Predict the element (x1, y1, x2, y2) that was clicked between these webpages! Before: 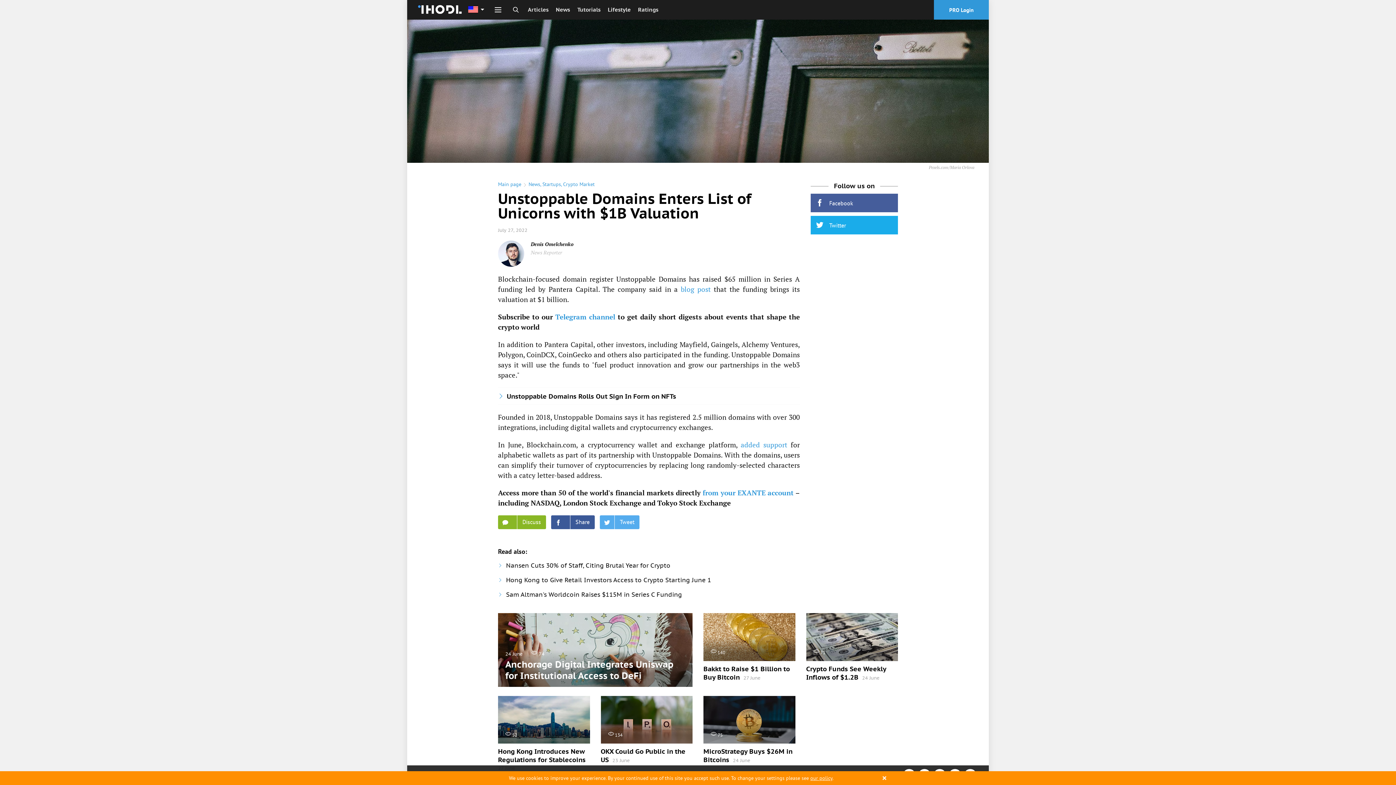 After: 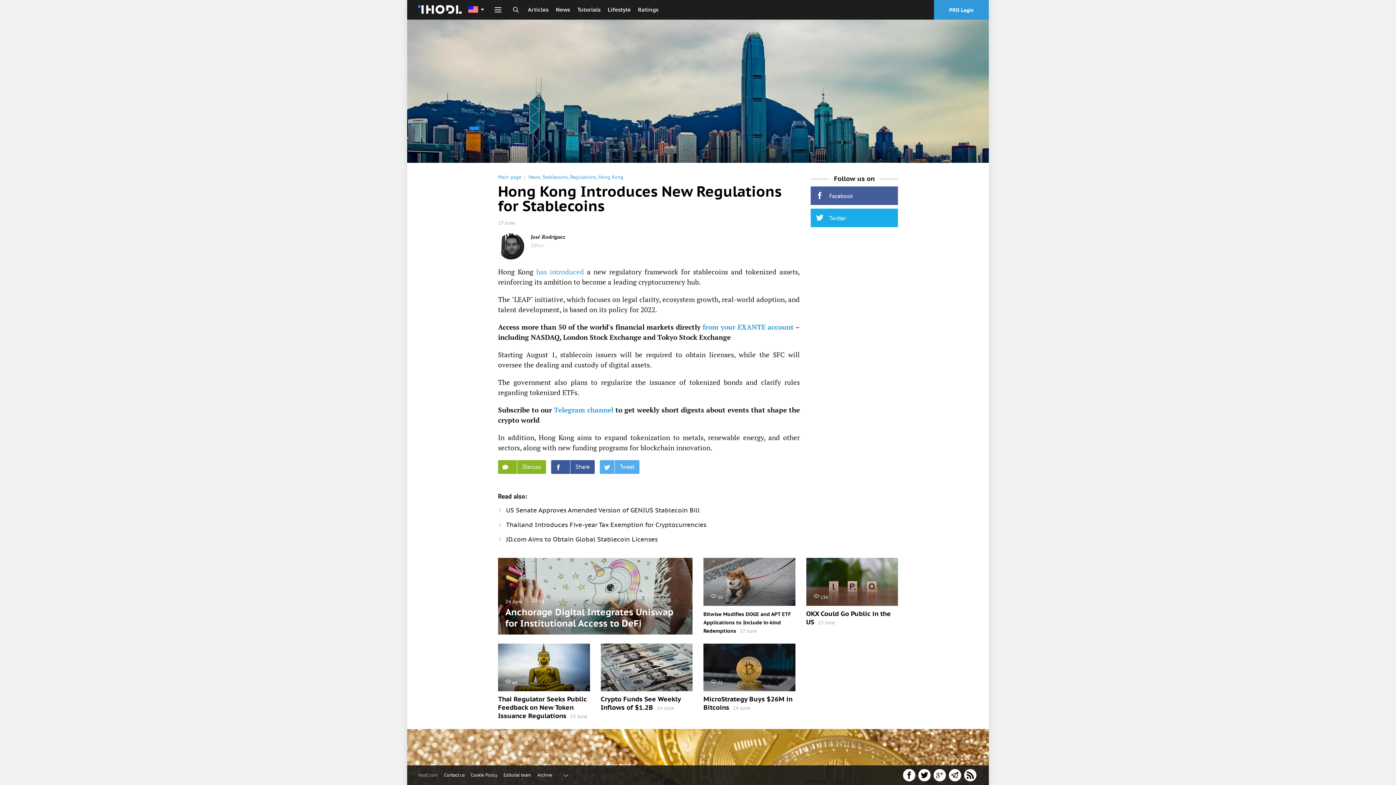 Action: bbox: (498, 747, 585, 764) label: Hong Kong Introduces New Regulations for Stablecoins